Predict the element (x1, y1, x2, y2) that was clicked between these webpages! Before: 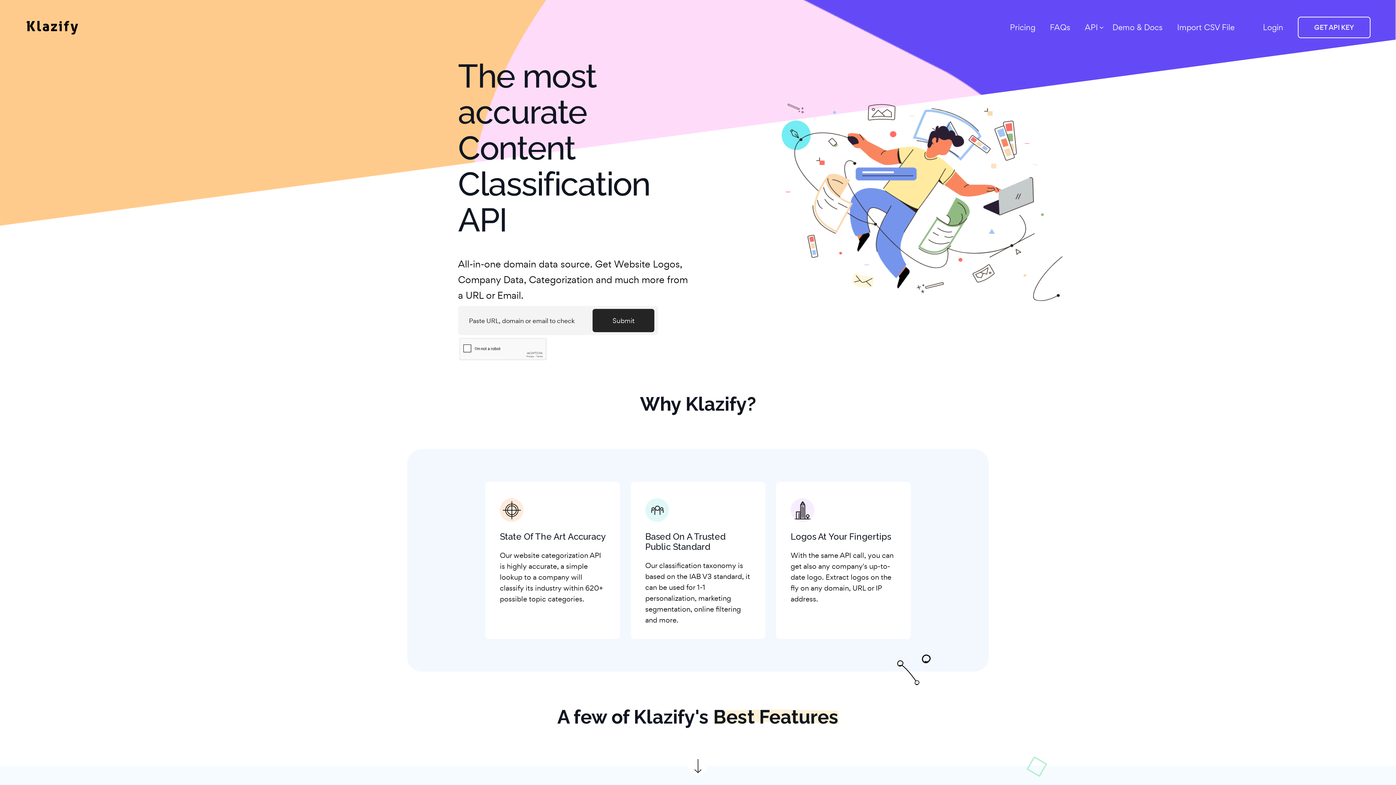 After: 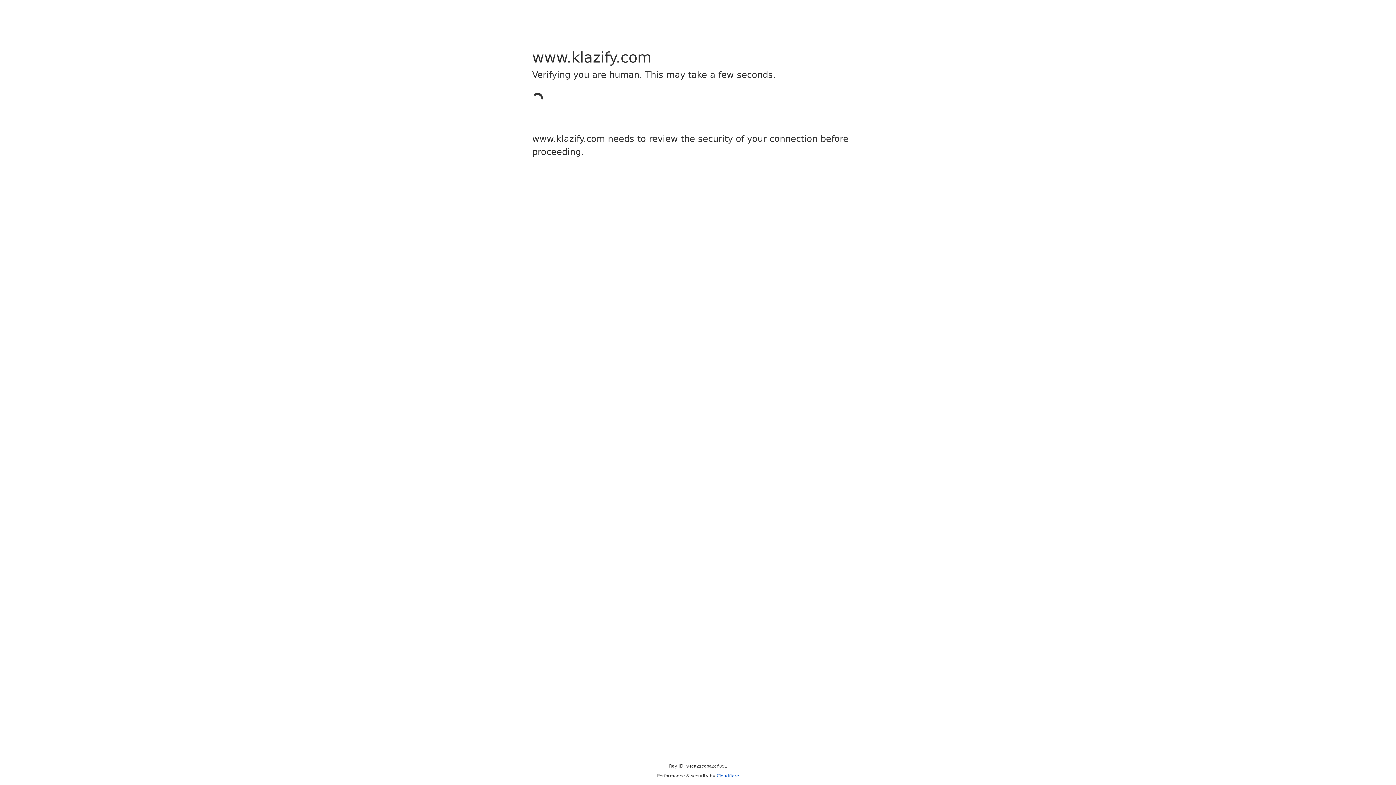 Action: bbox: (1112, 10, 1162, 43) label: Demo & Docs